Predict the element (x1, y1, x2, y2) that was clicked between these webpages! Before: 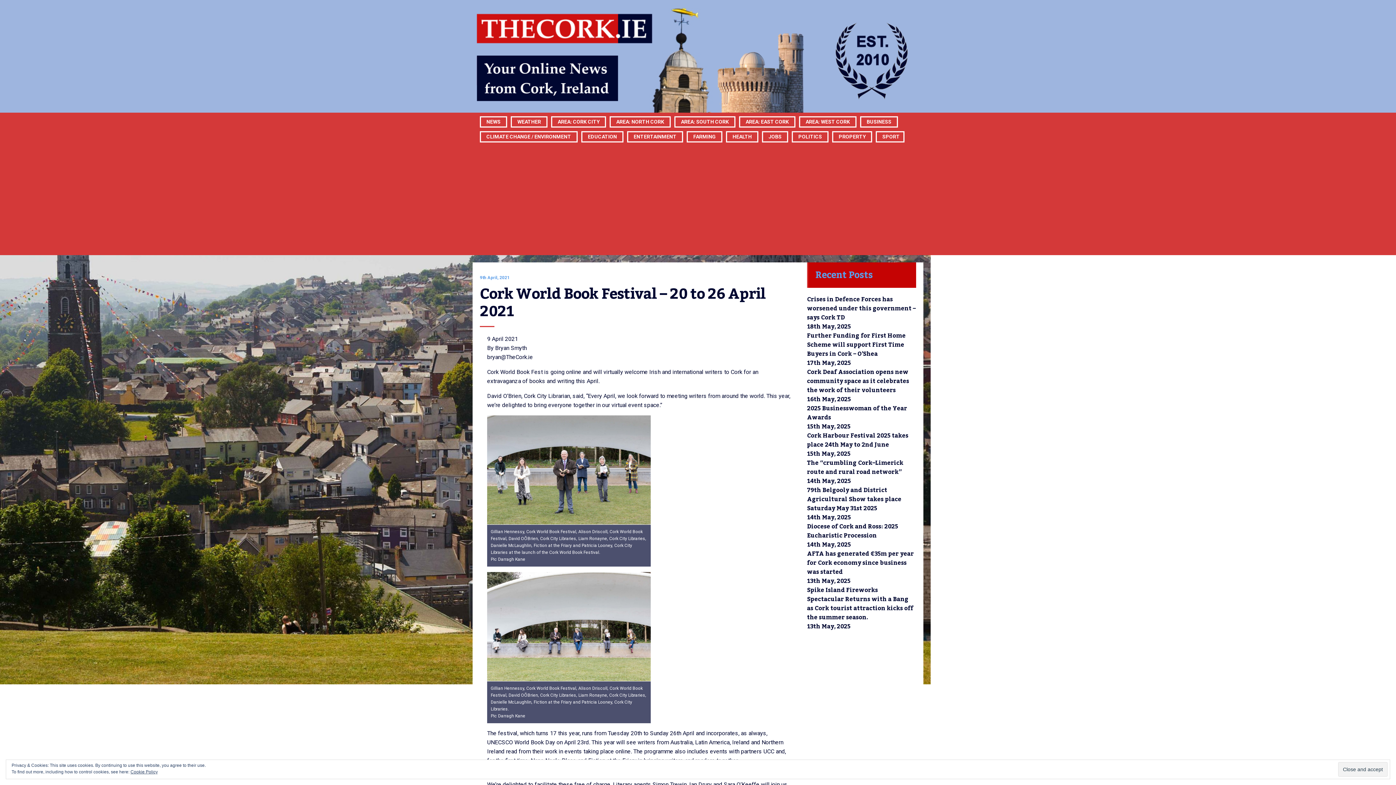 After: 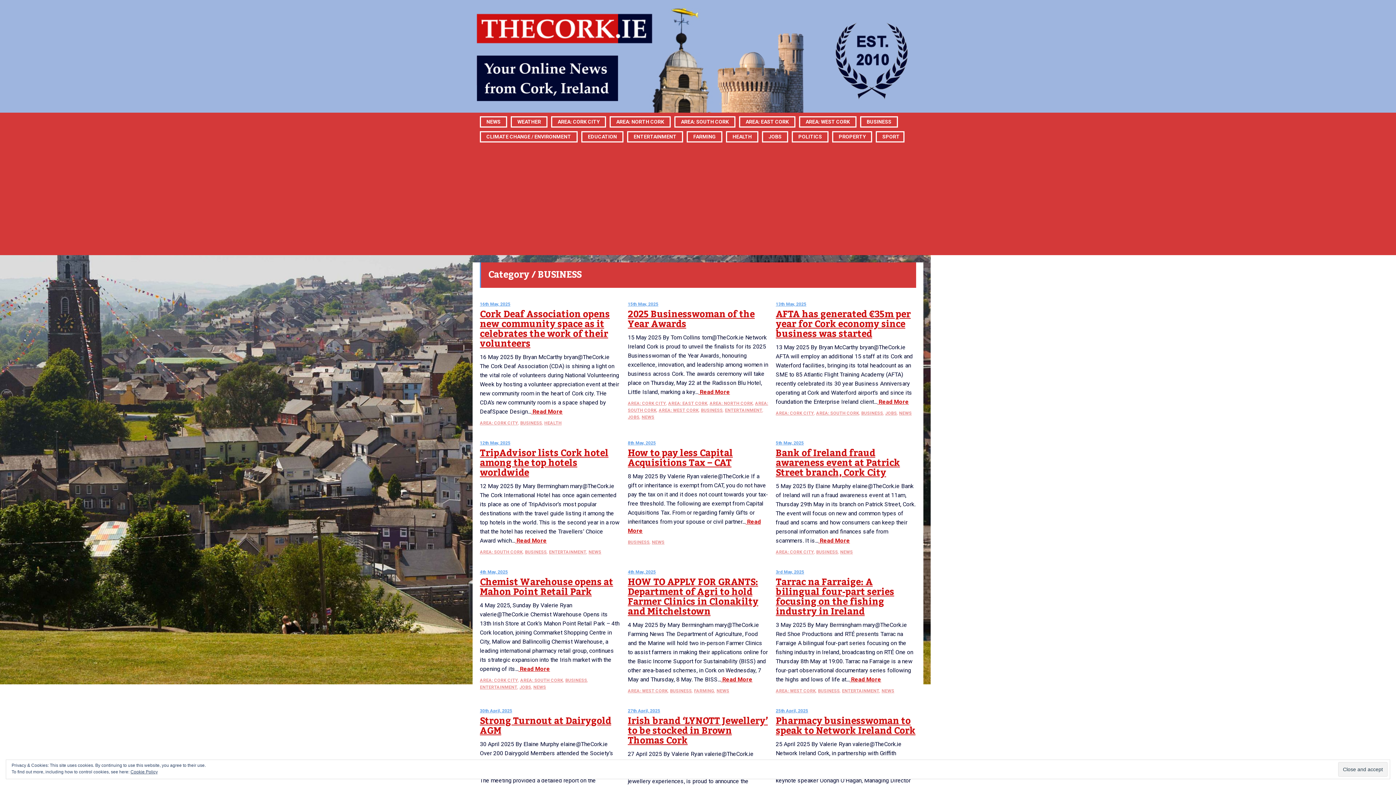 Action: bbox: (866, 82, 891, 161) label: BUSINESS